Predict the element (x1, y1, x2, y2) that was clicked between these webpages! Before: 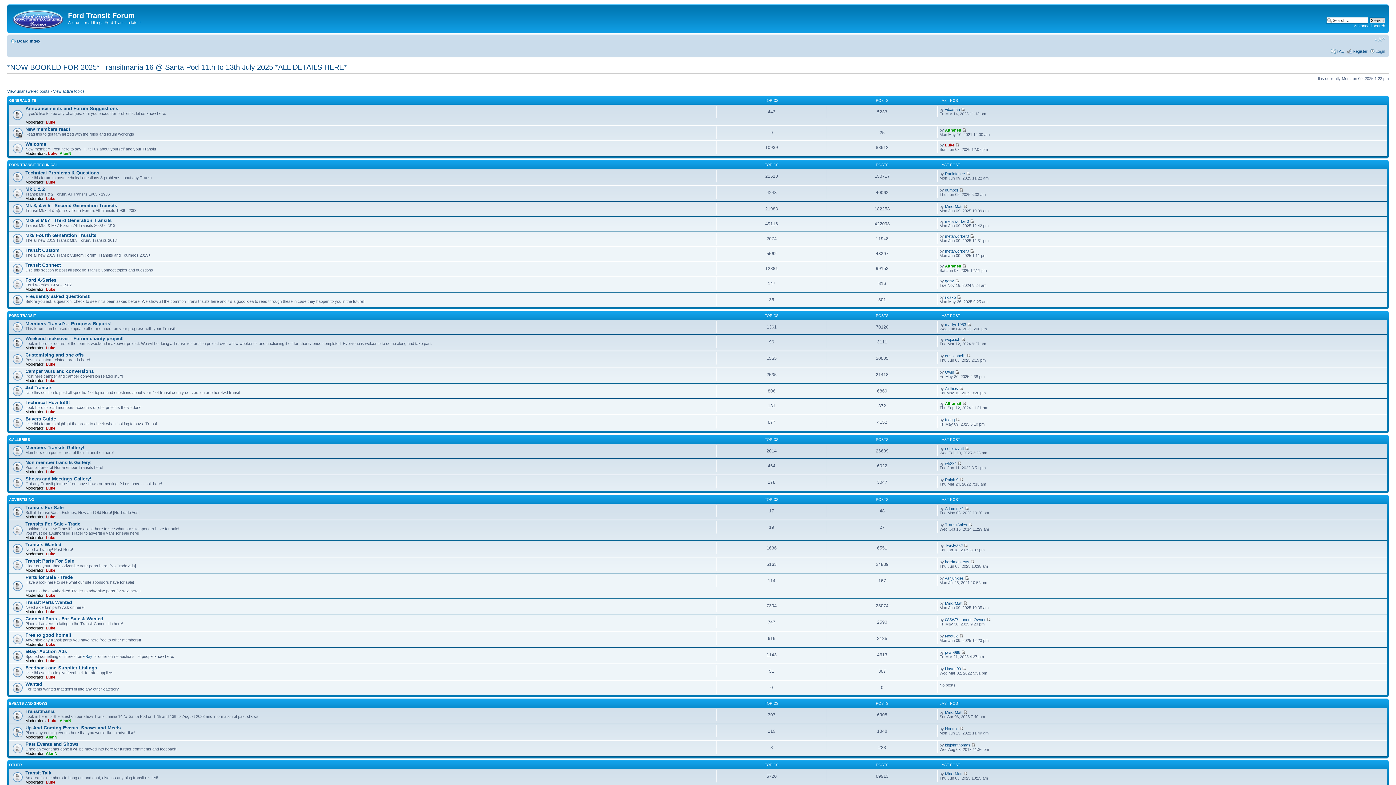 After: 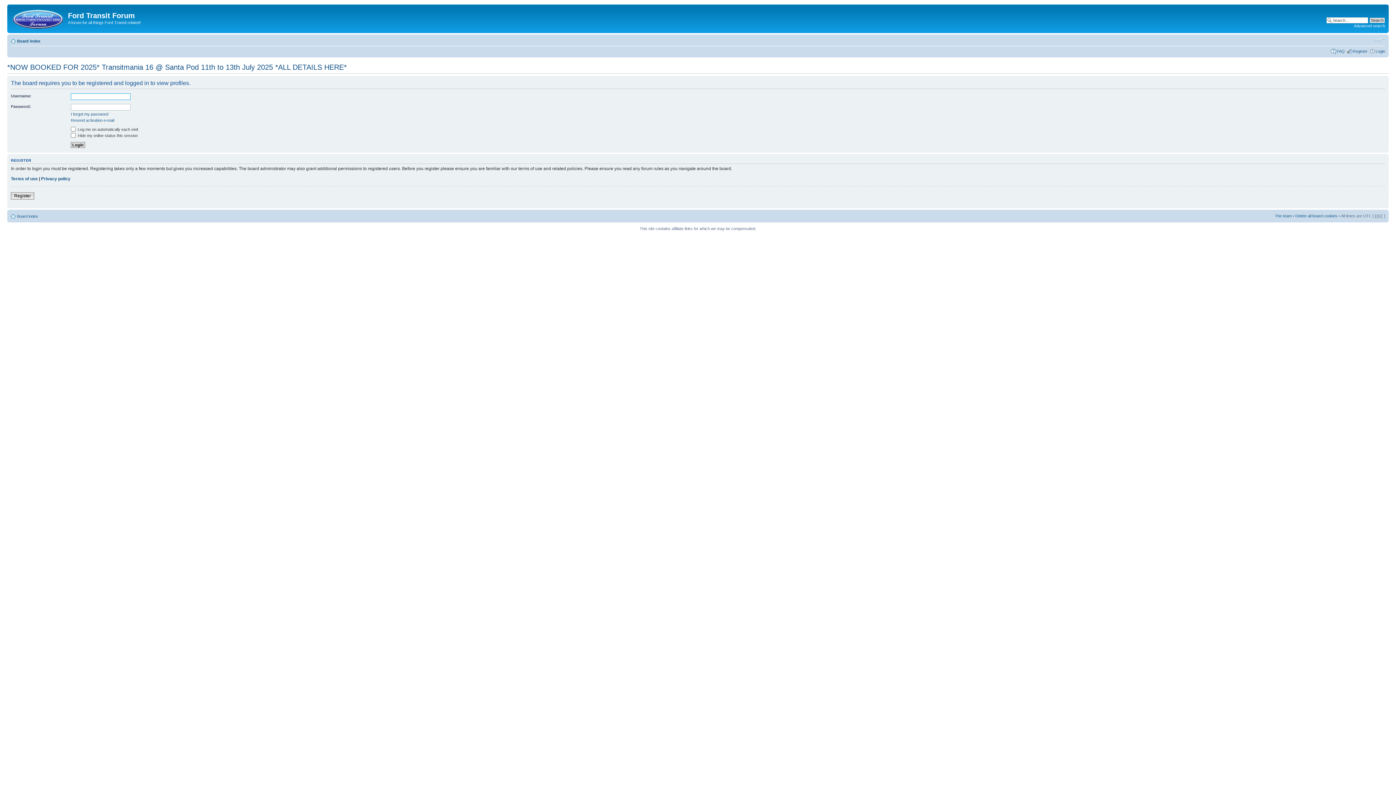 Action: bbox: (45, 593, 55, 597) label: Luke